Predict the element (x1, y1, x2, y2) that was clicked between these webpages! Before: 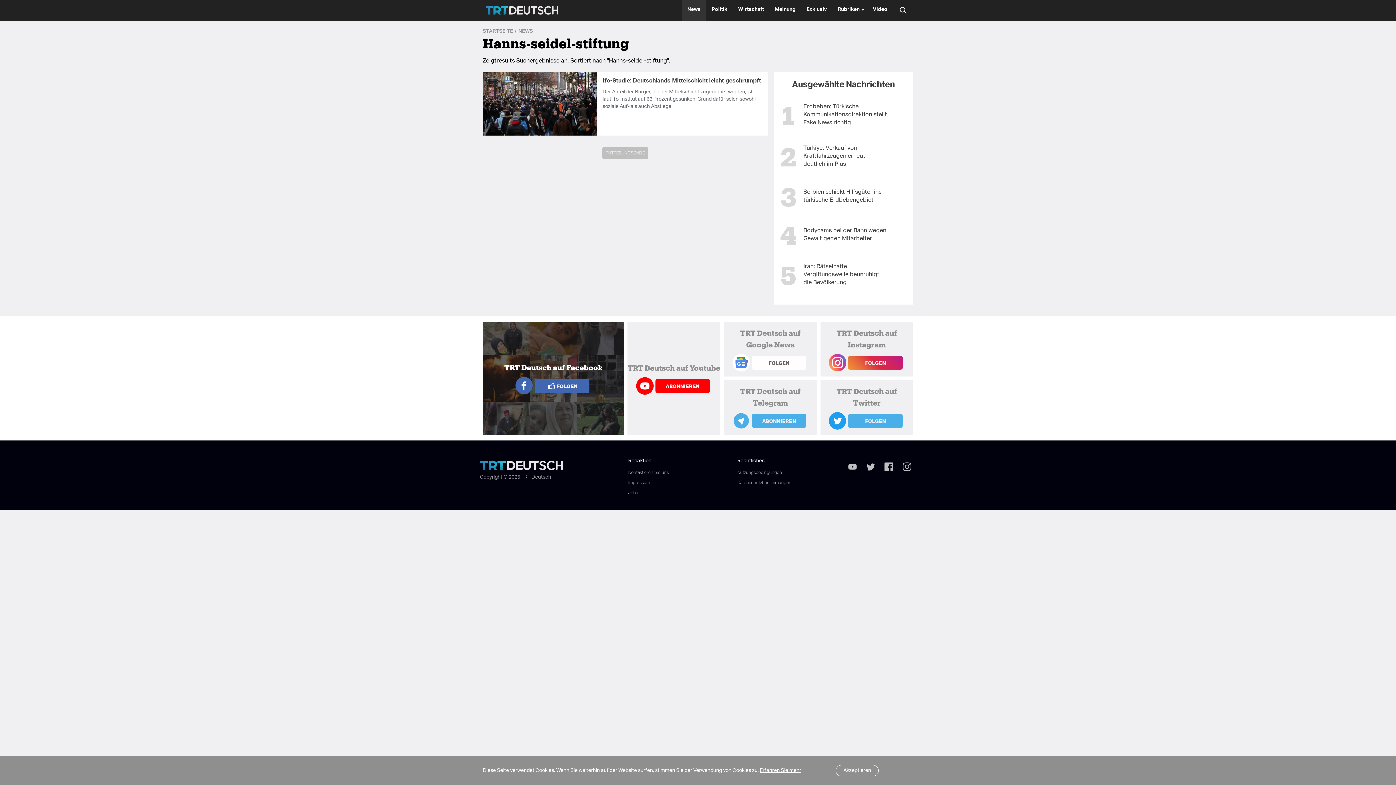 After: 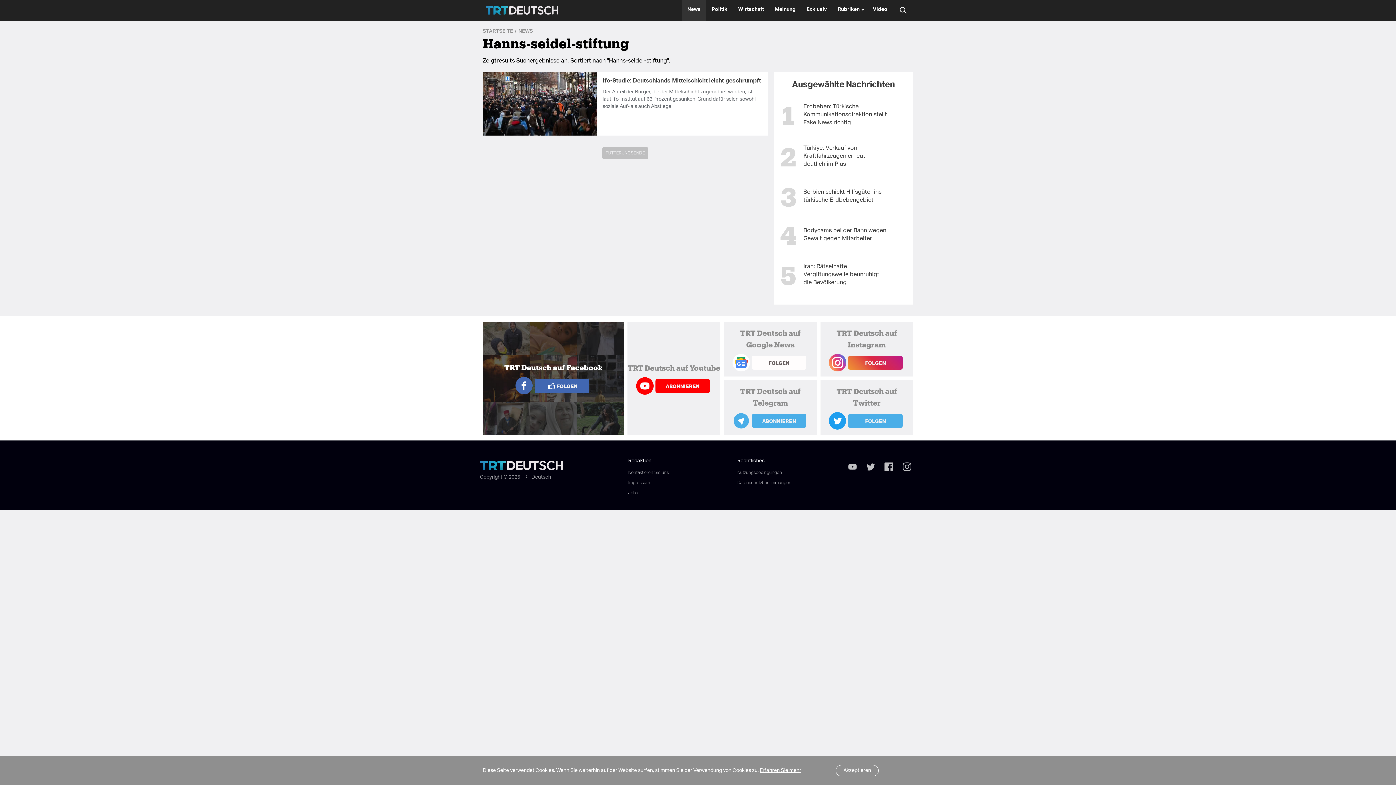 Action: bbox: (534, 379, 589, 393) label: FOLGEN